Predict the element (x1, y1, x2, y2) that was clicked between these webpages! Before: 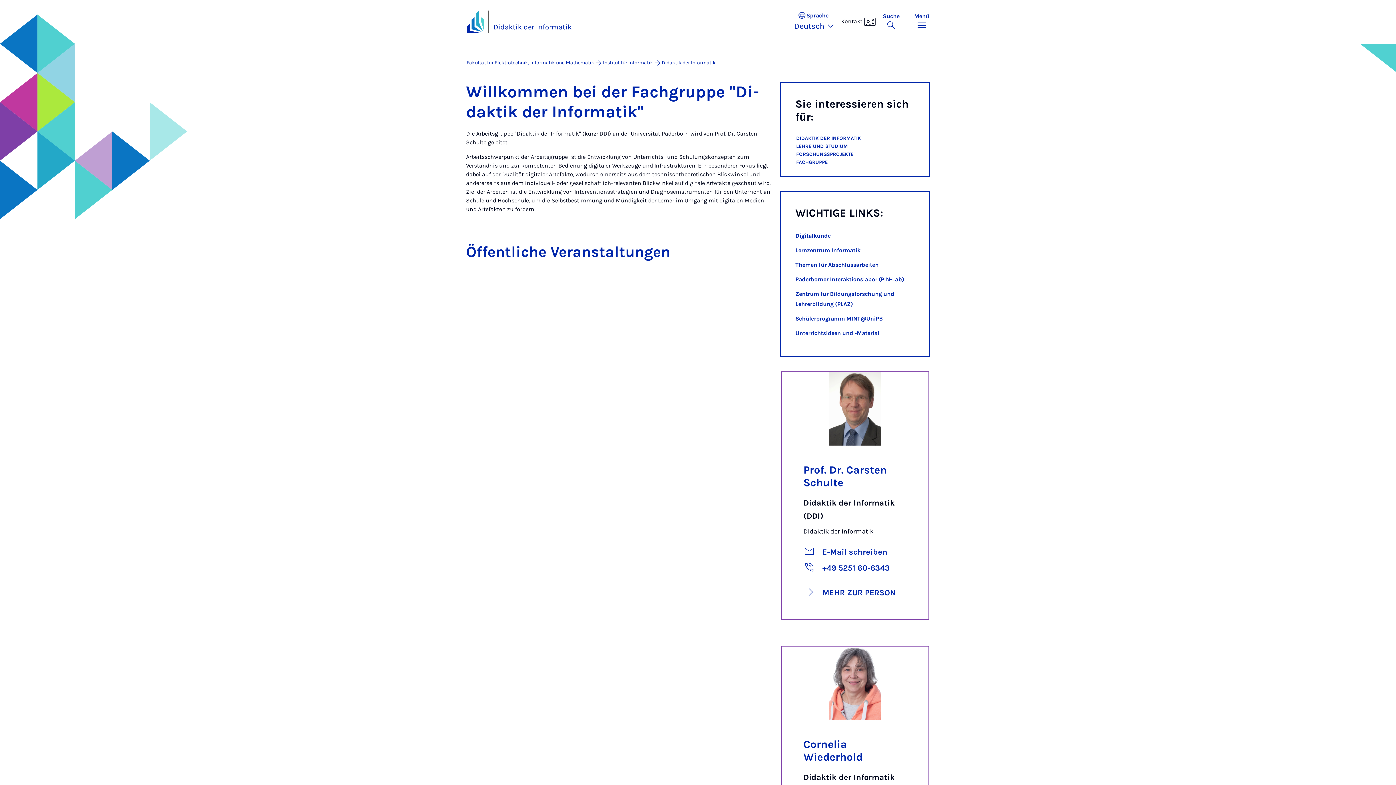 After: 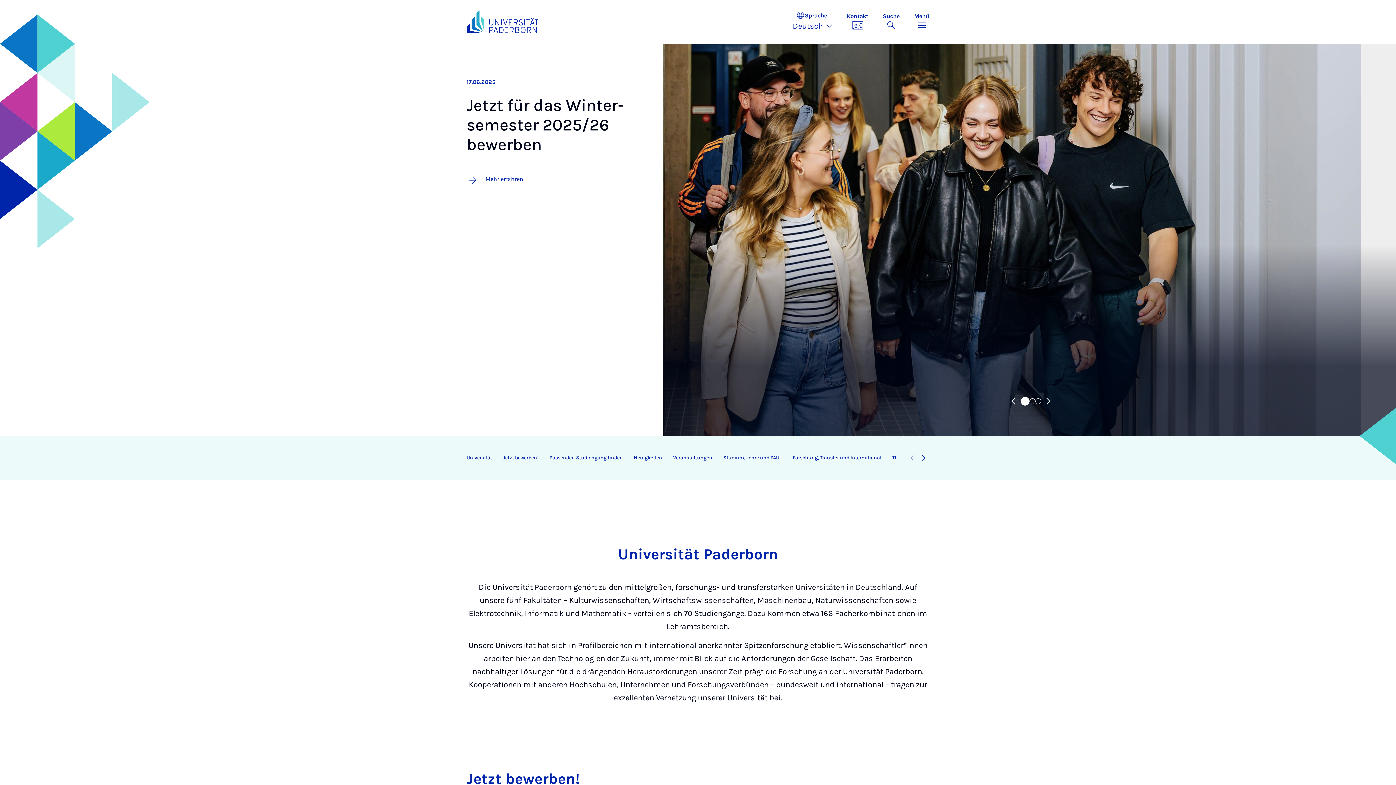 Action: bbox: (466, 10, 484, 33)